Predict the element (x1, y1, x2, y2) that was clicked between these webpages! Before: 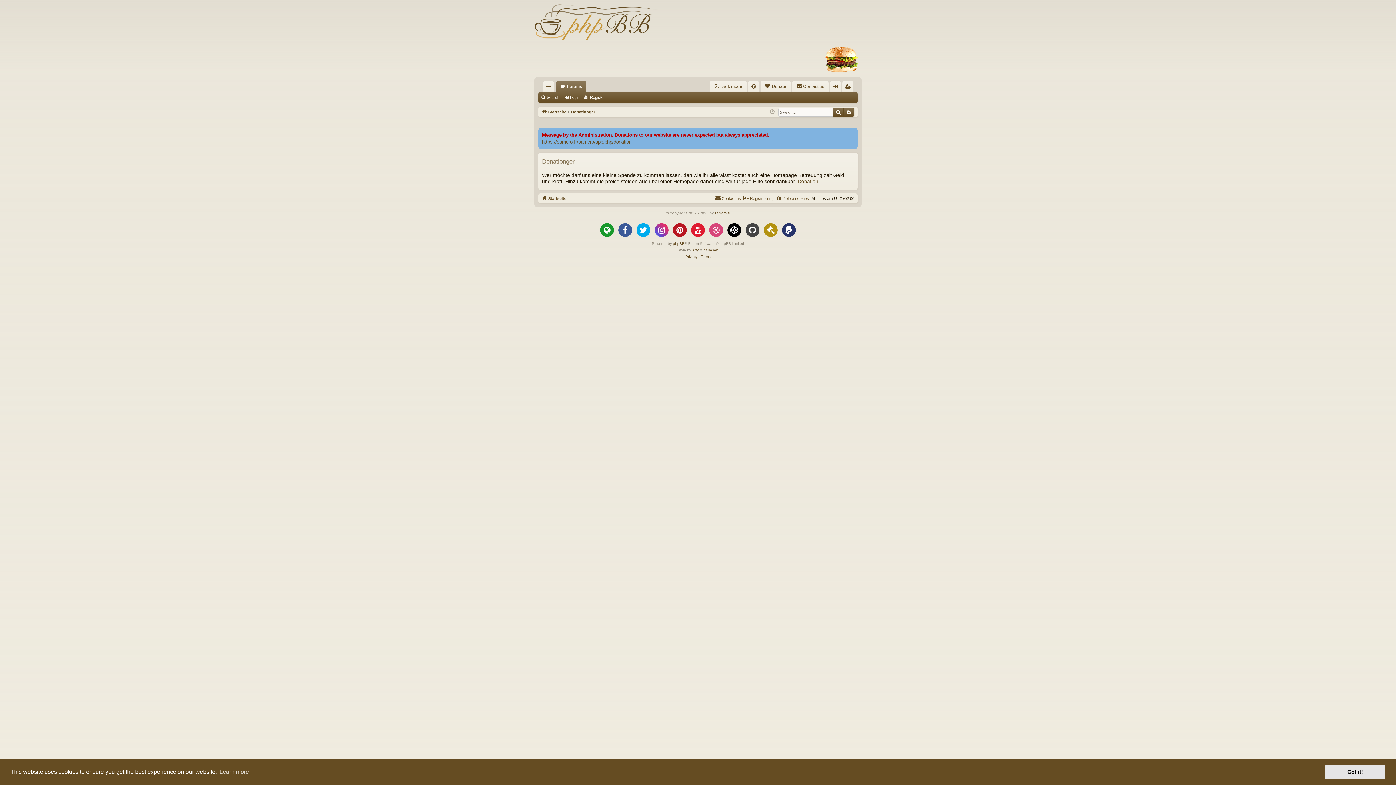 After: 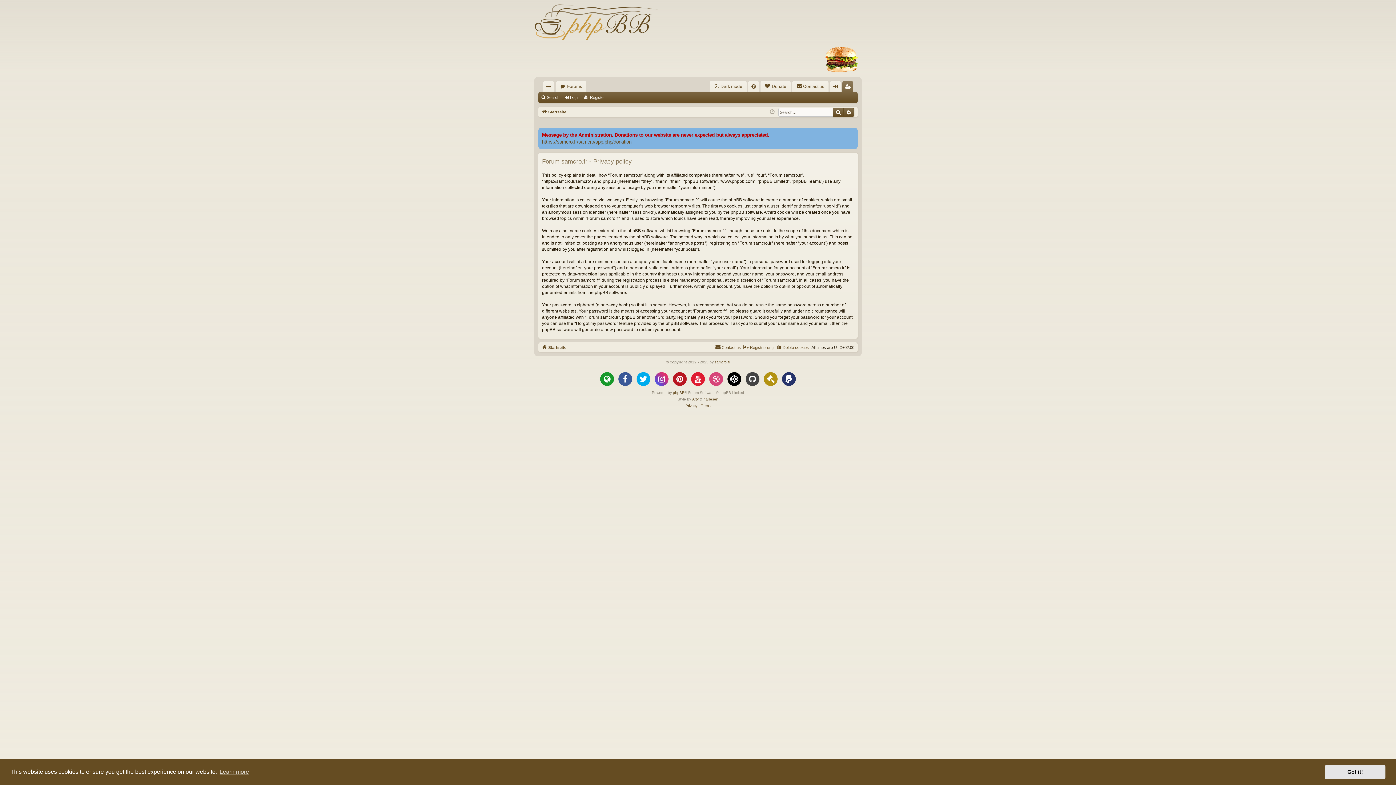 Action: label: Privacy bbox: (685, 253, 697, 260)